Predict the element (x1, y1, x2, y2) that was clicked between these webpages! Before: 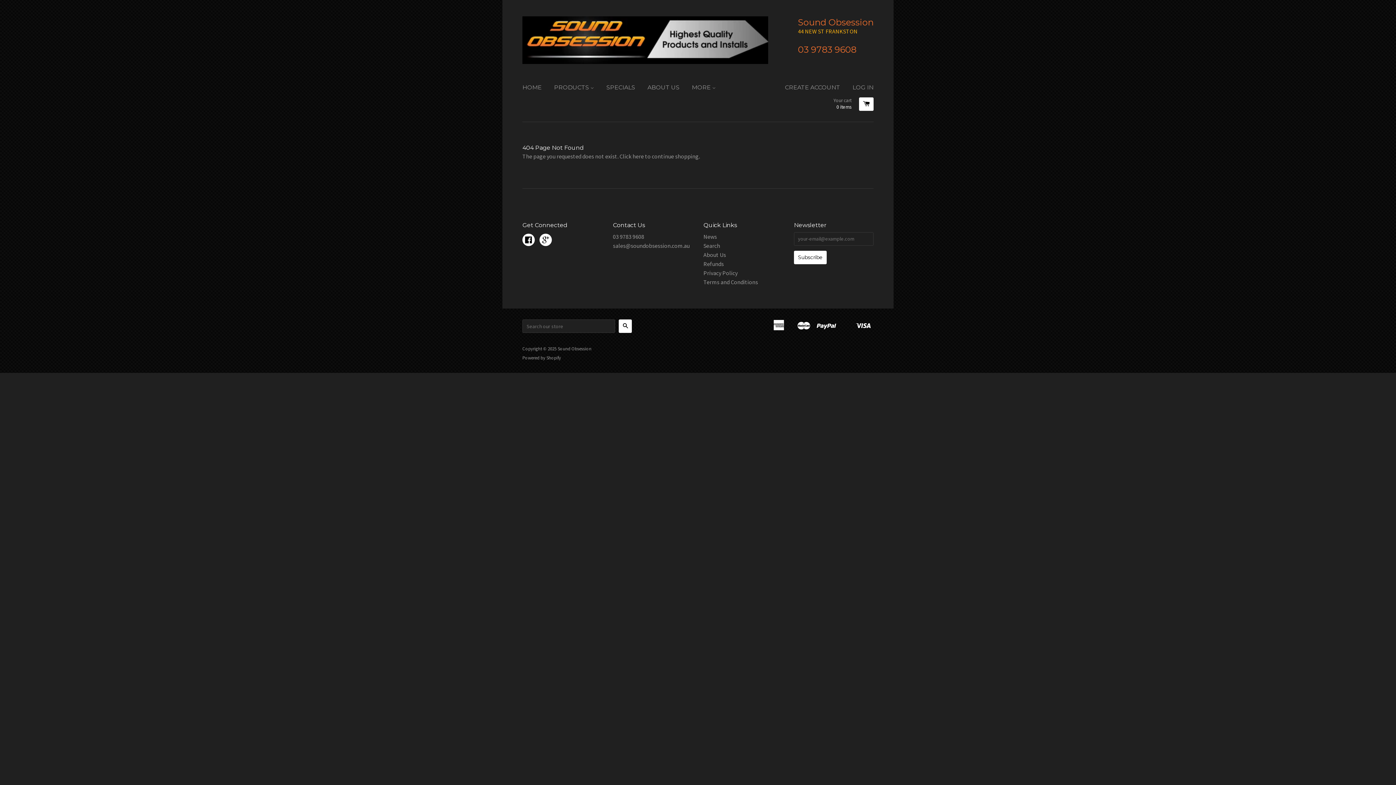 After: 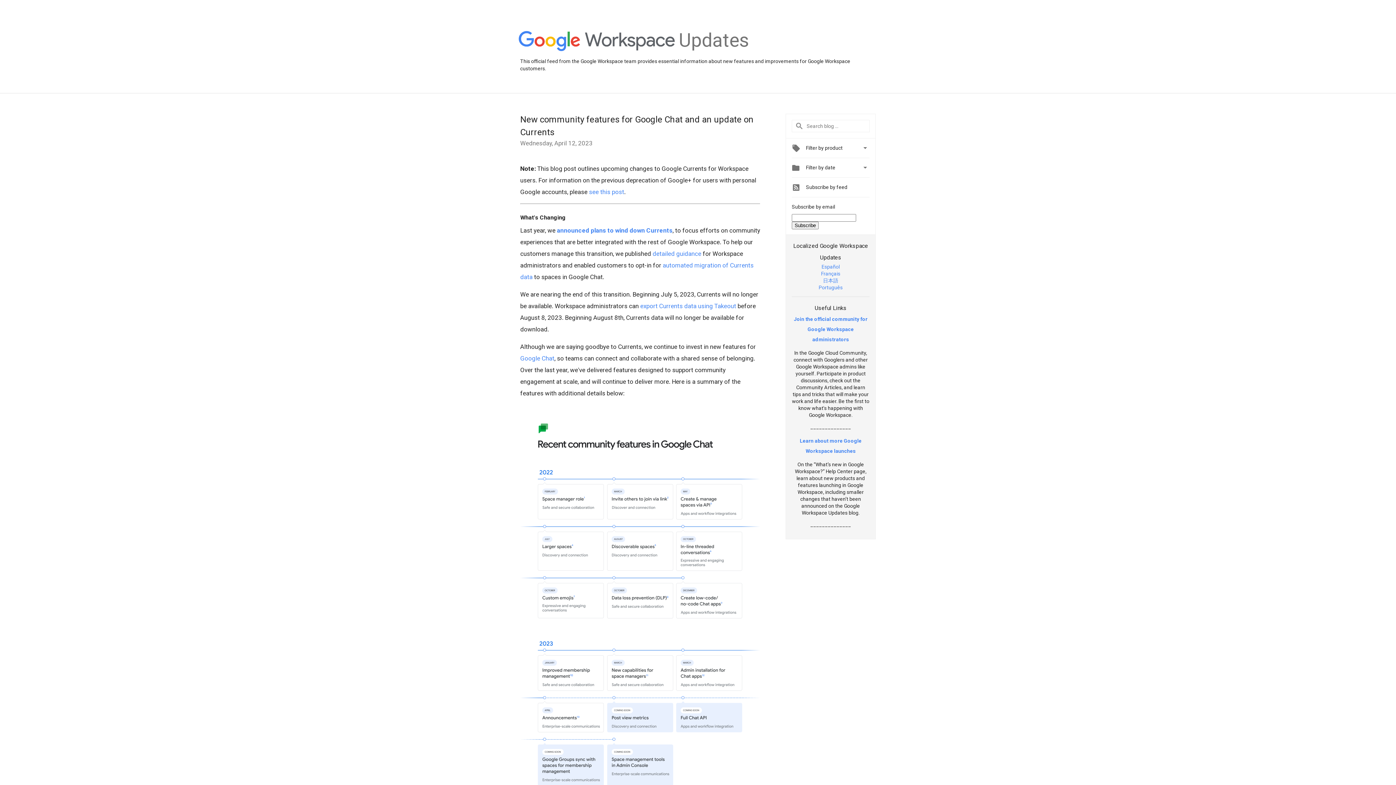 Action: label: Google bbox: (539, 237, 552, 244)